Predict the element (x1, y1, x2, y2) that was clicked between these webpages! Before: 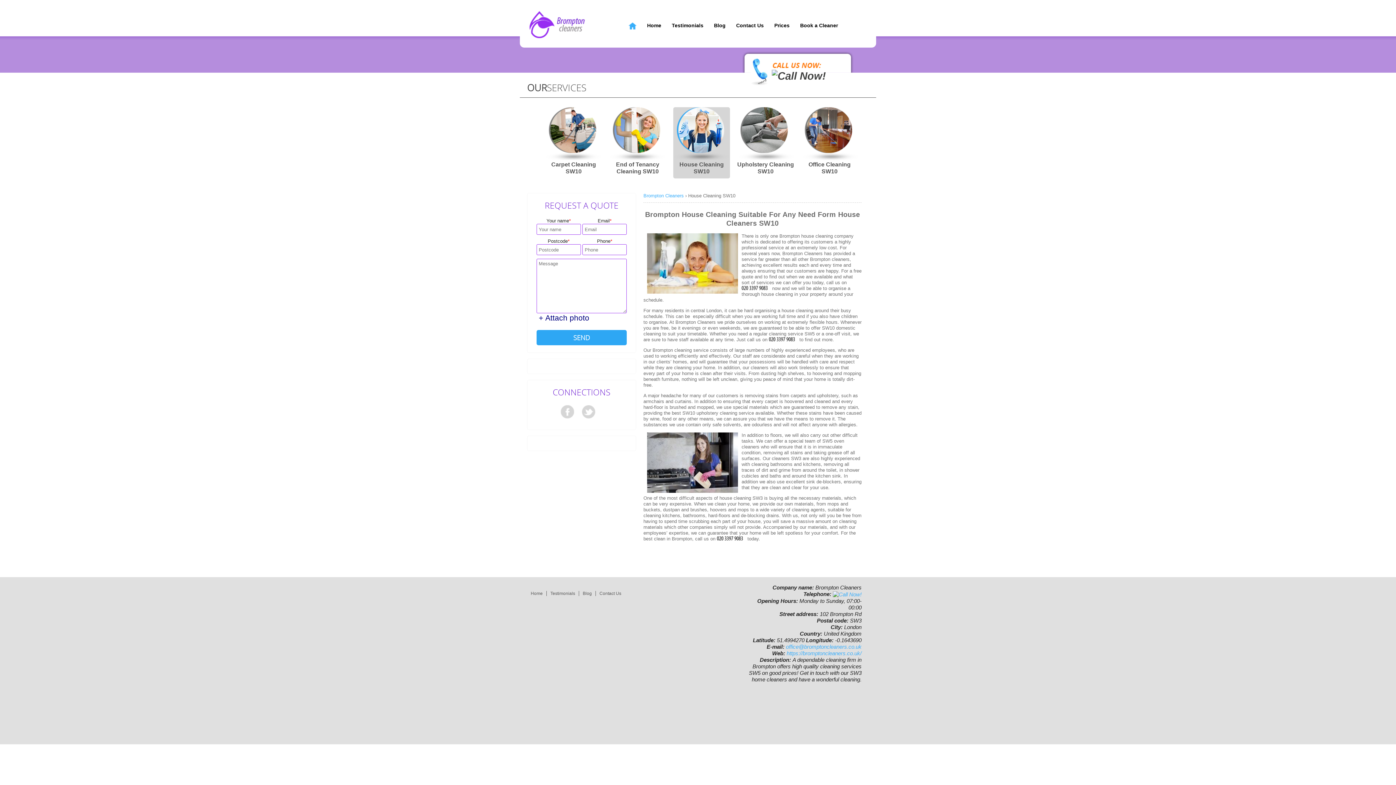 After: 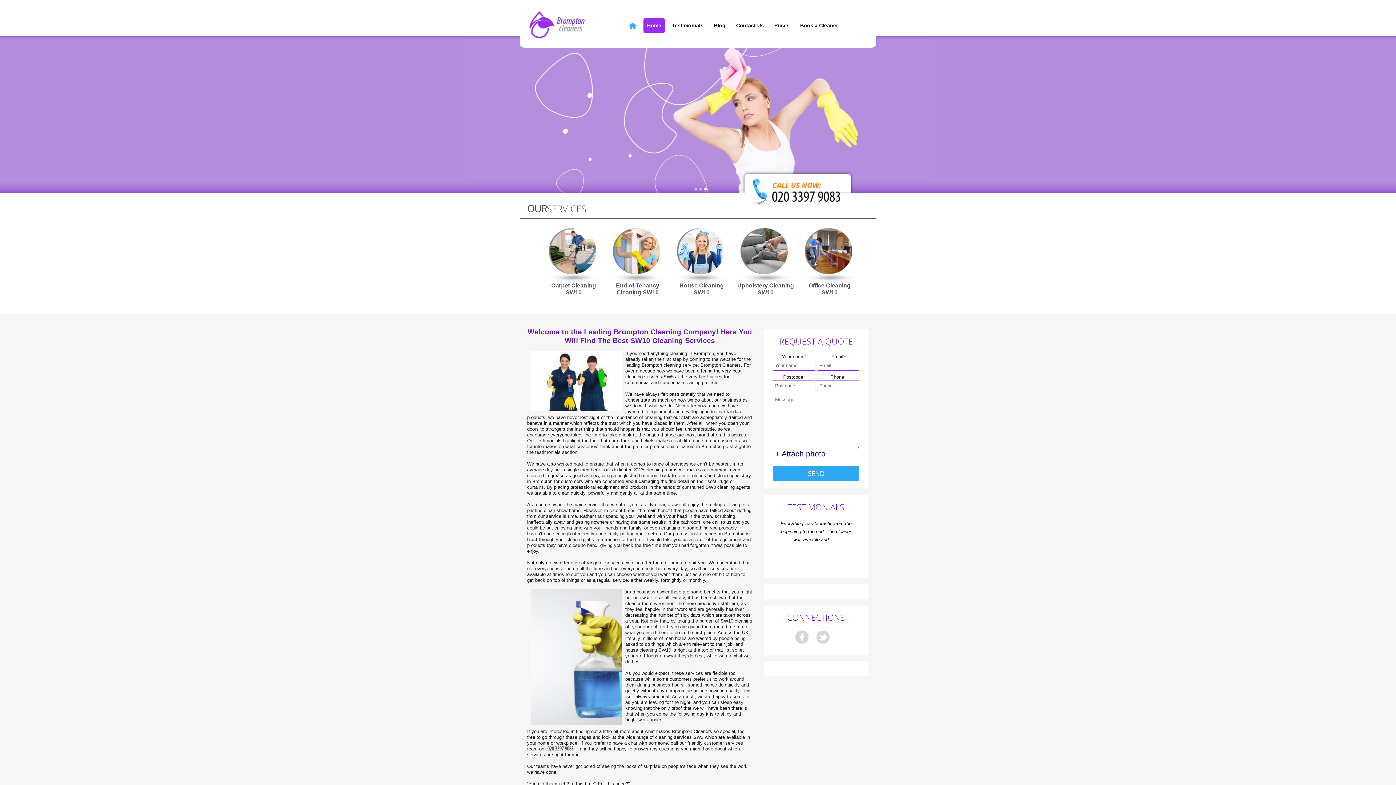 Action: bbox: (625, 18, 640, 33)